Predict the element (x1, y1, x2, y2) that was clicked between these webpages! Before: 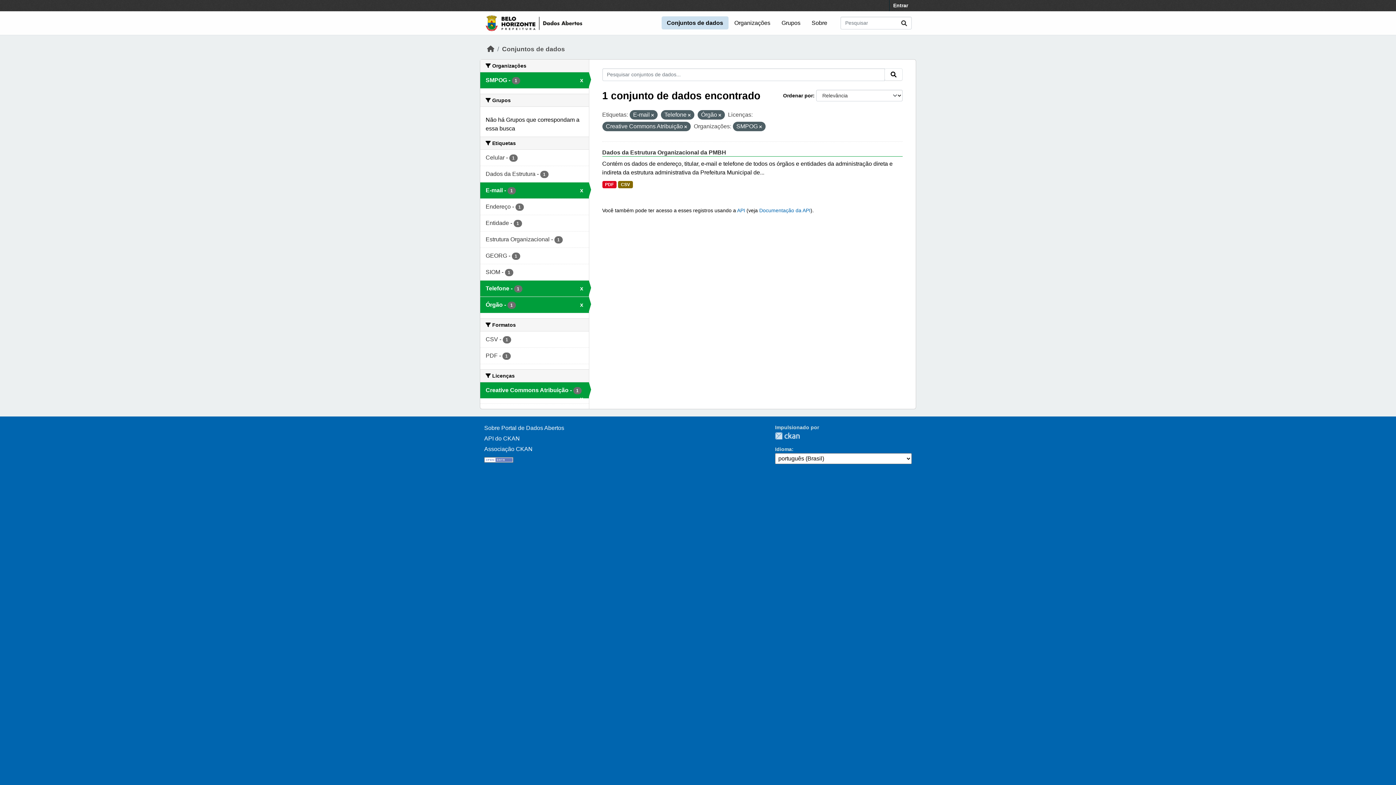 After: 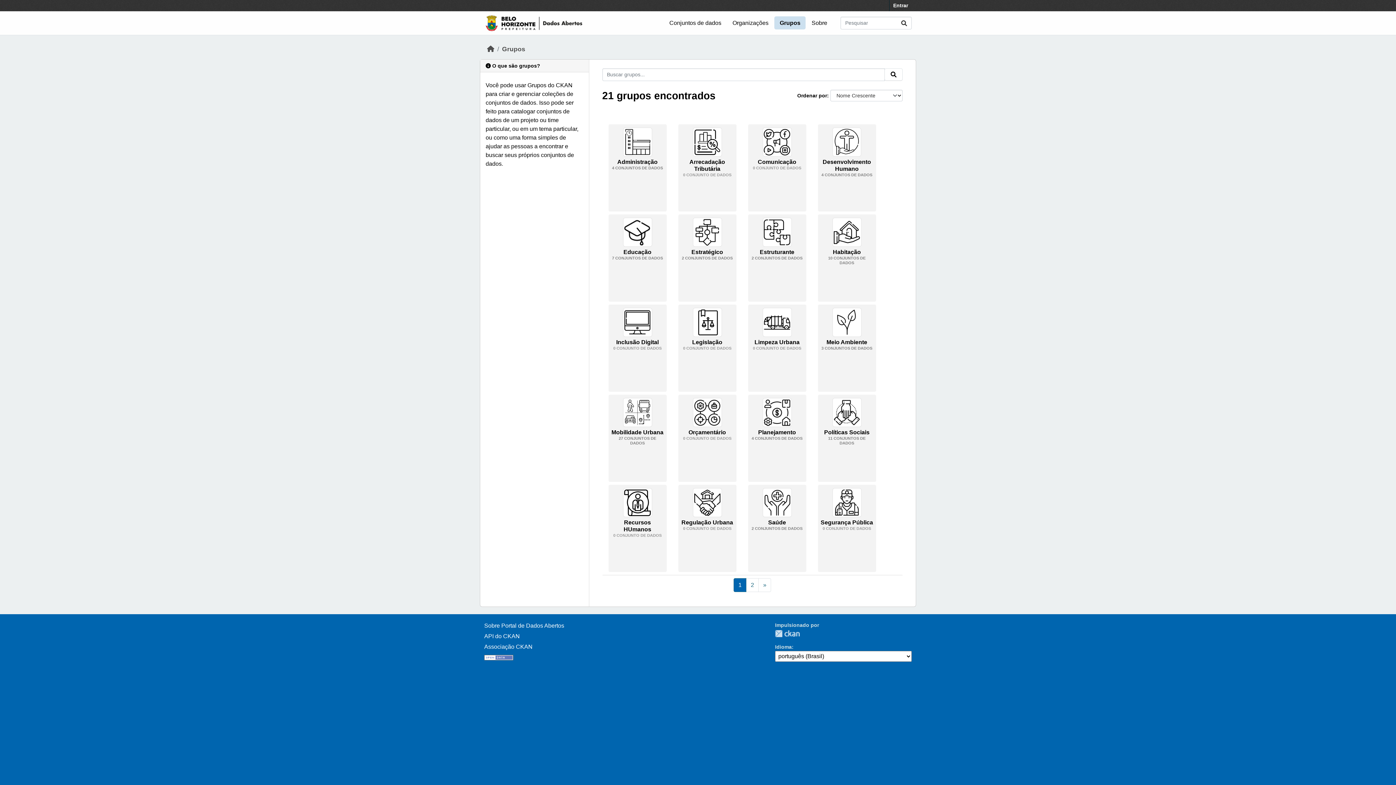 Action: label: Grupos bbox: (776, 16, 805, 29)